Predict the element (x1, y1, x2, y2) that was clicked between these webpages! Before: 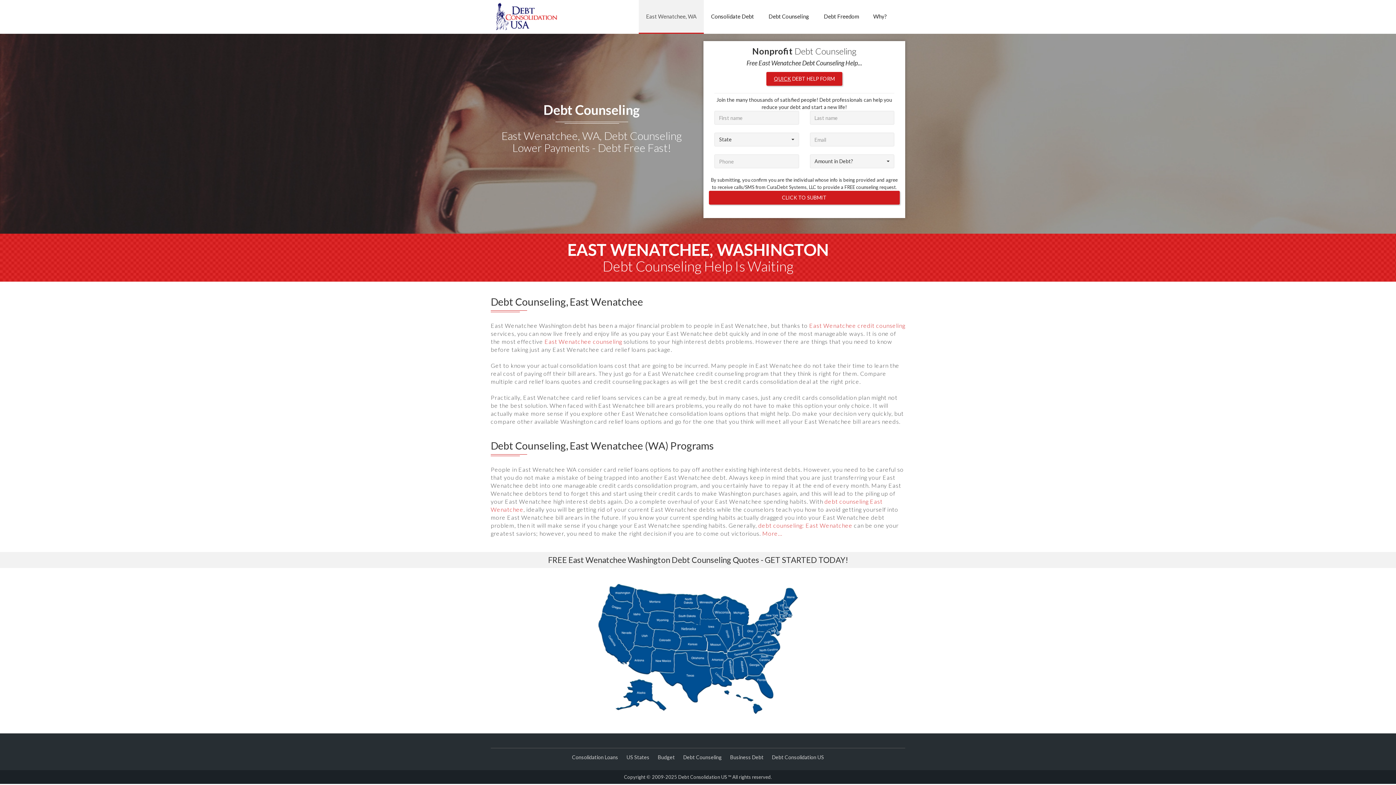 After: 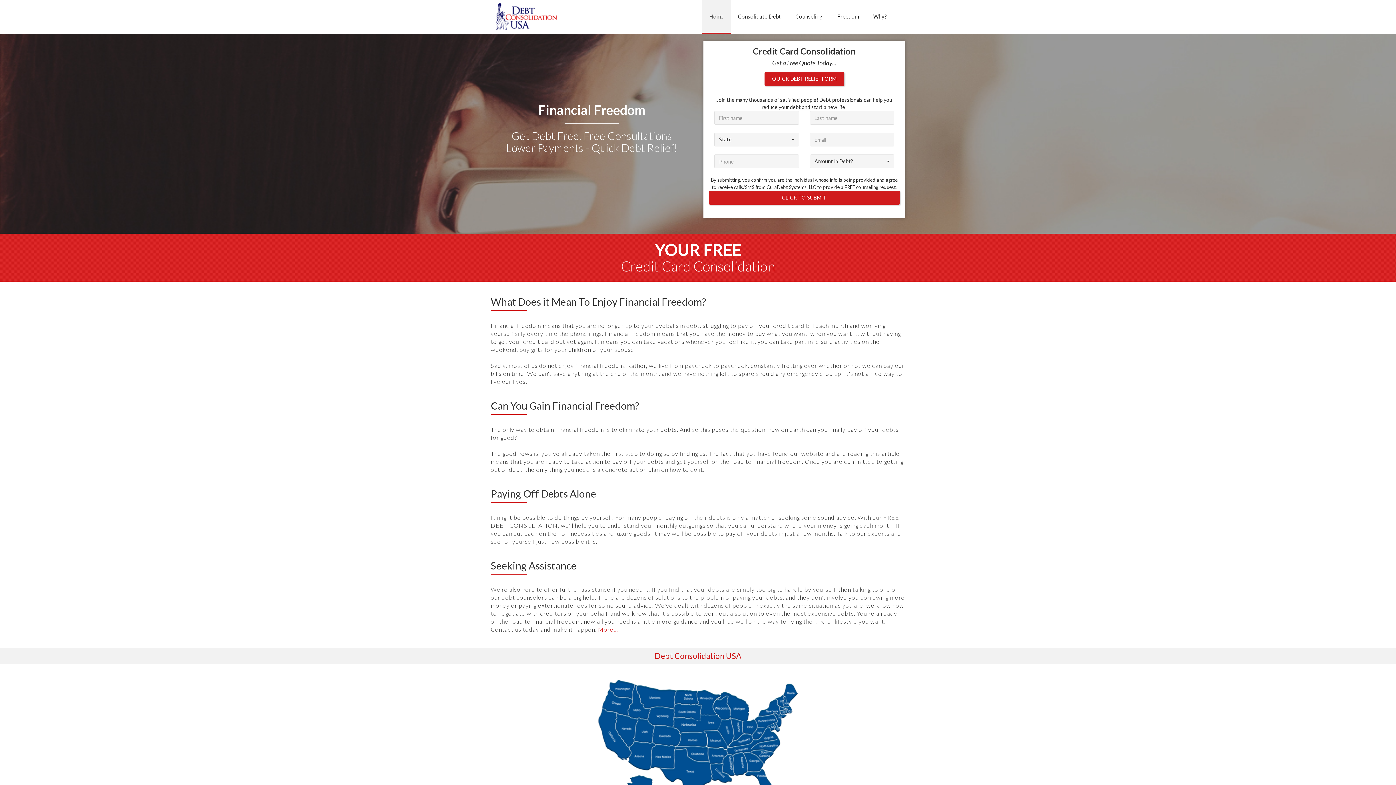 Action: bbox: (816, 0, 866, 33) label: Debt Freedom